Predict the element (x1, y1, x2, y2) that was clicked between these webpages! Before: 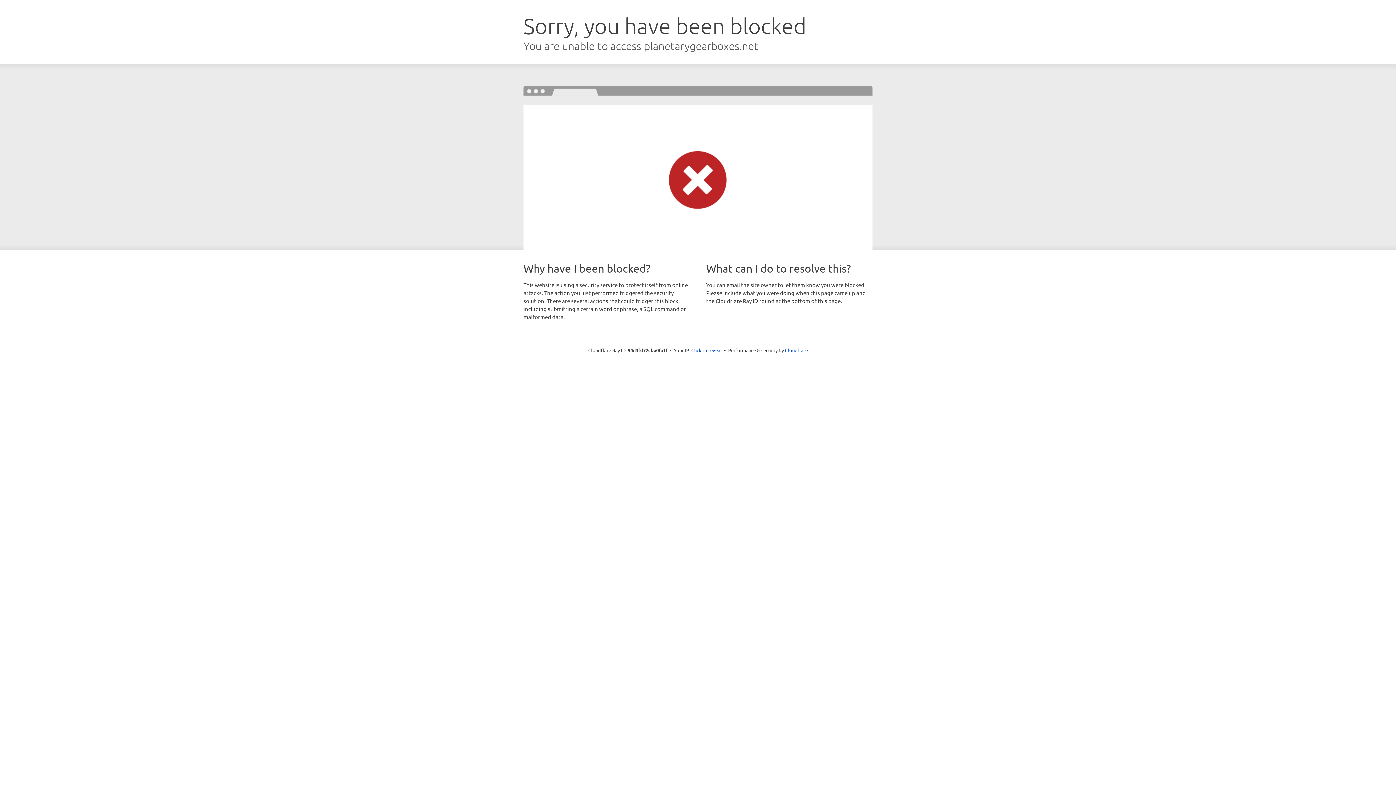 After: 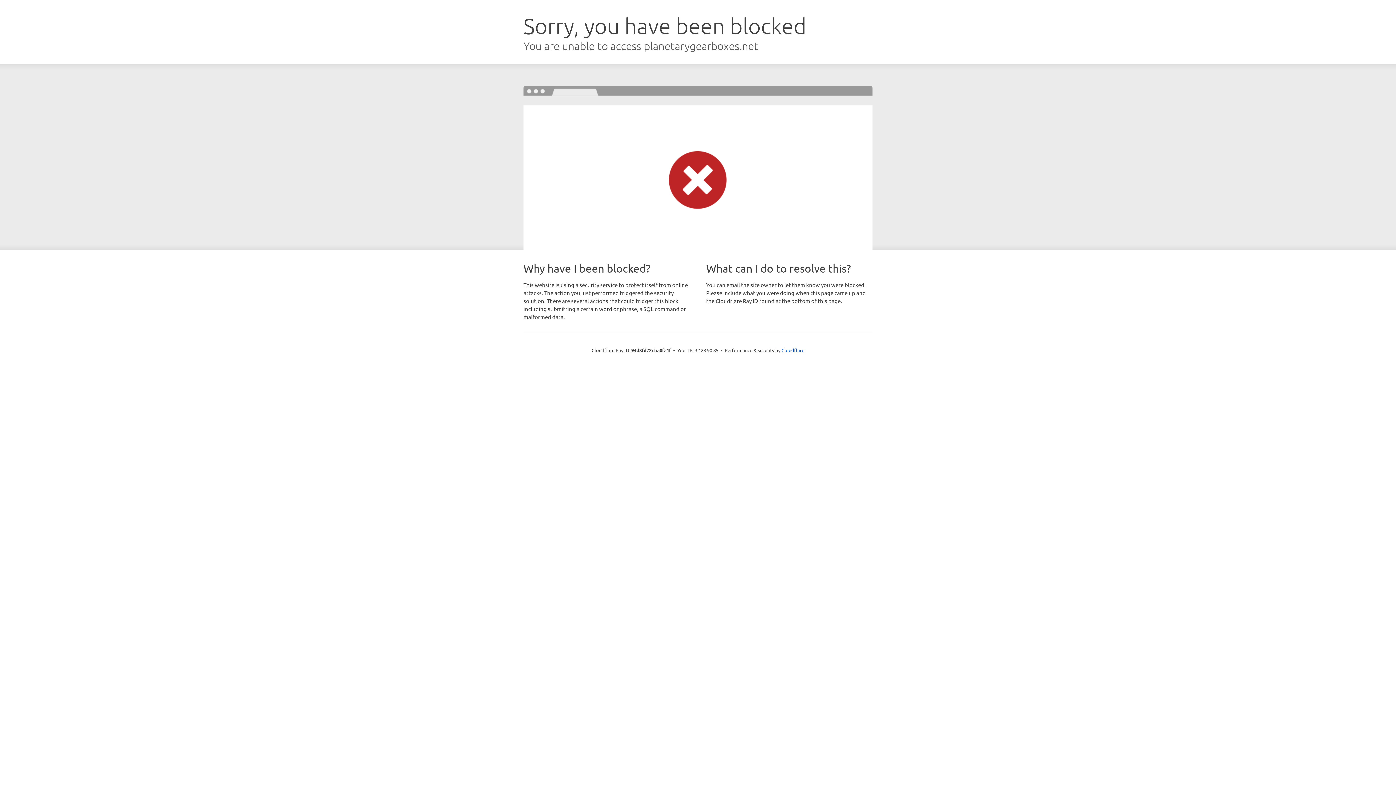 Action: bbox: (691, 346, 722, 353) label: Click to reveal